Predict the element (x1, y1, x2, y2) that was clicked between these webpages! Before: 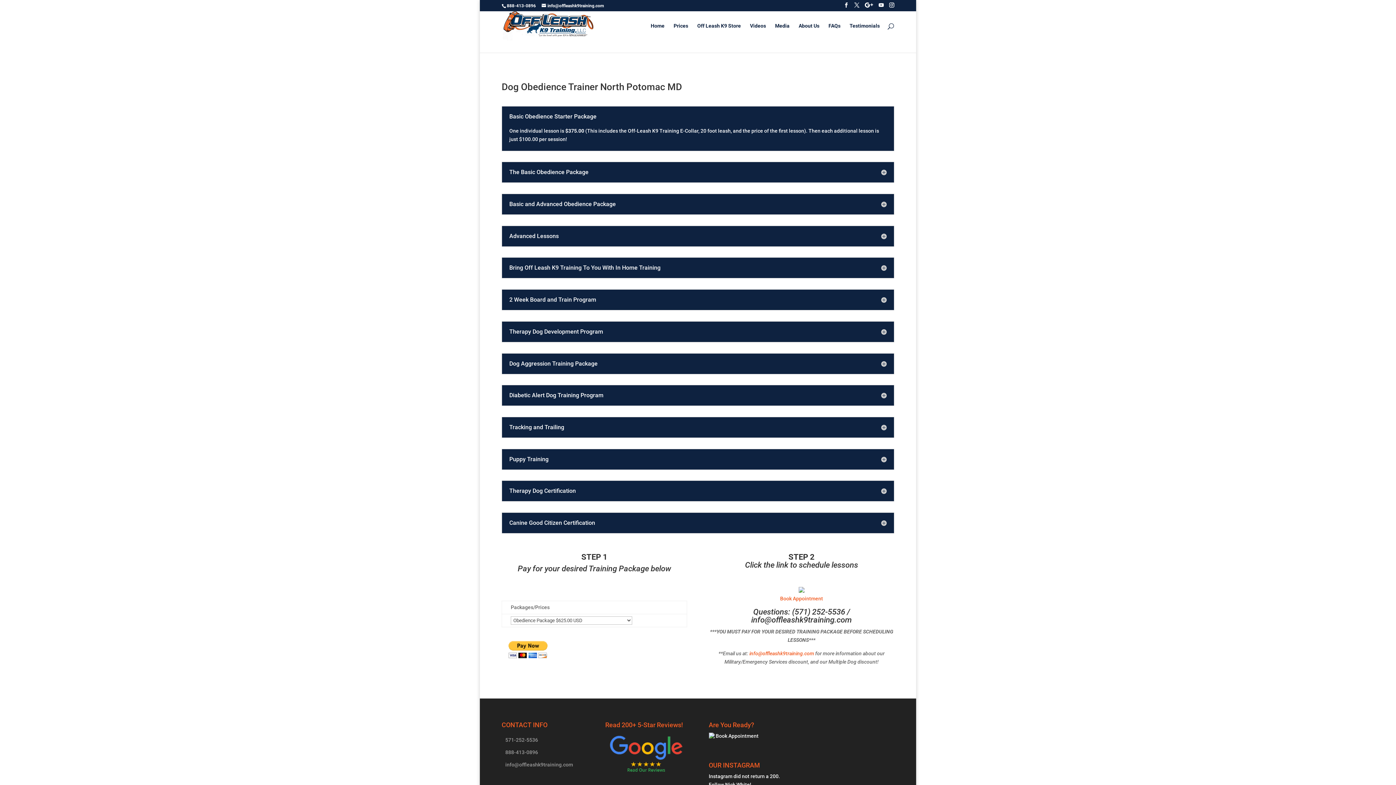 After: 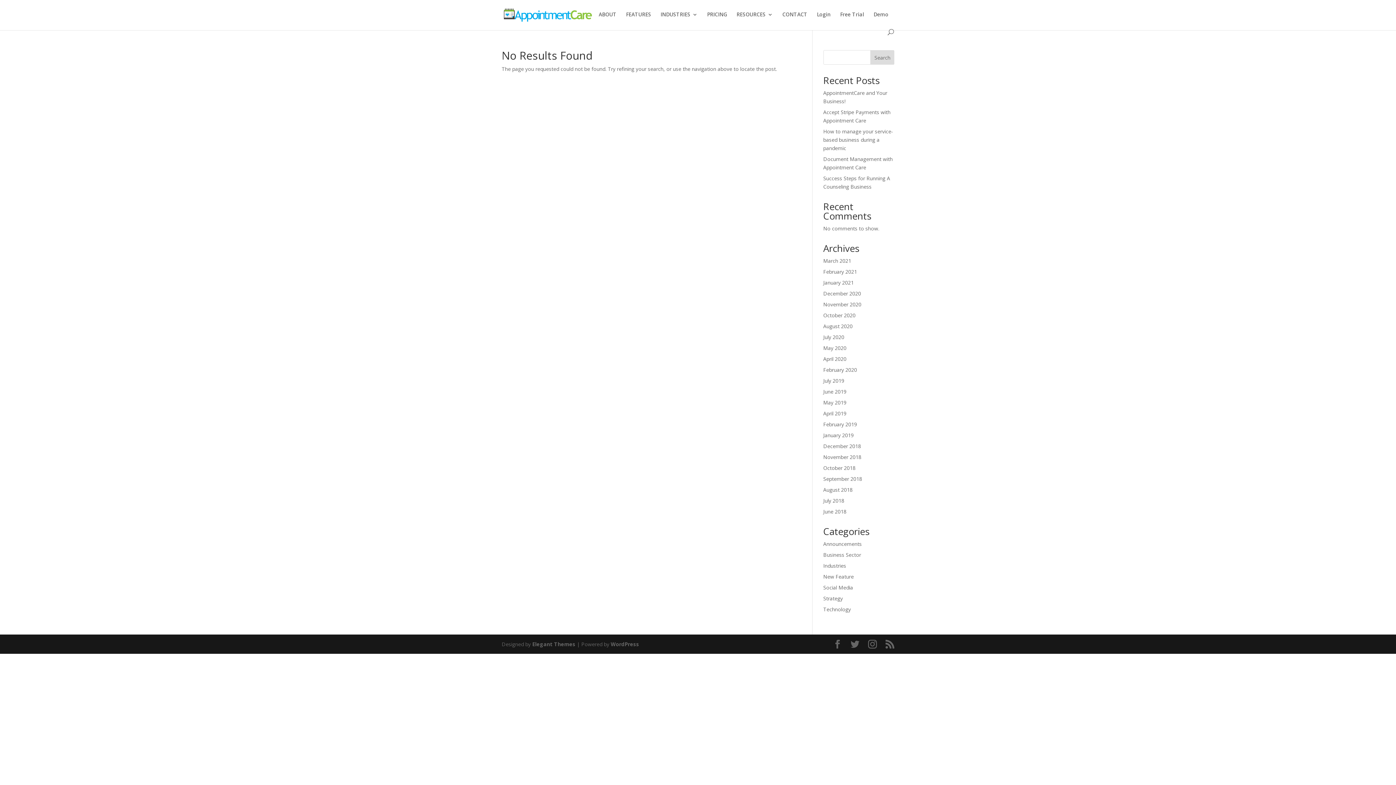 Action: label:  Book Appointment bbox: (708, 733, 758, 739)